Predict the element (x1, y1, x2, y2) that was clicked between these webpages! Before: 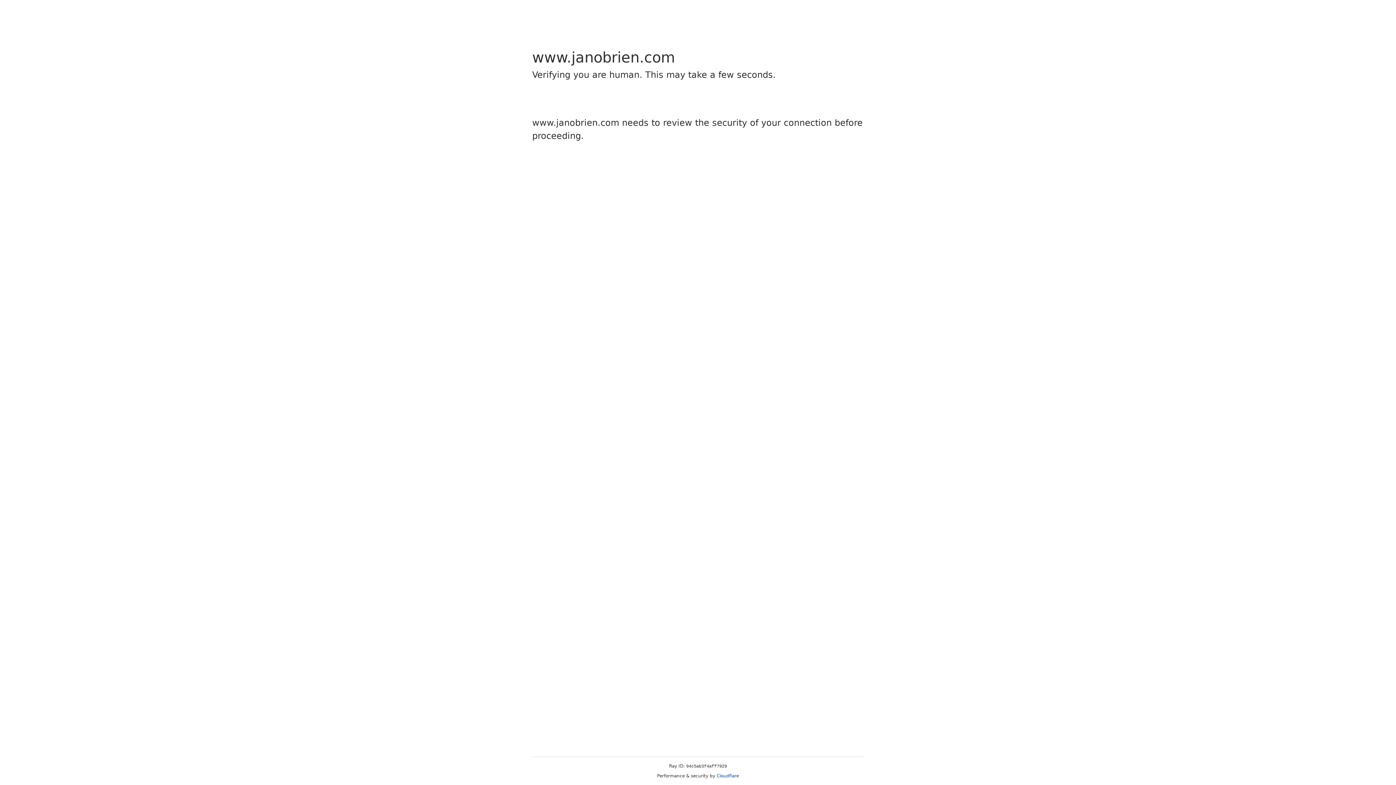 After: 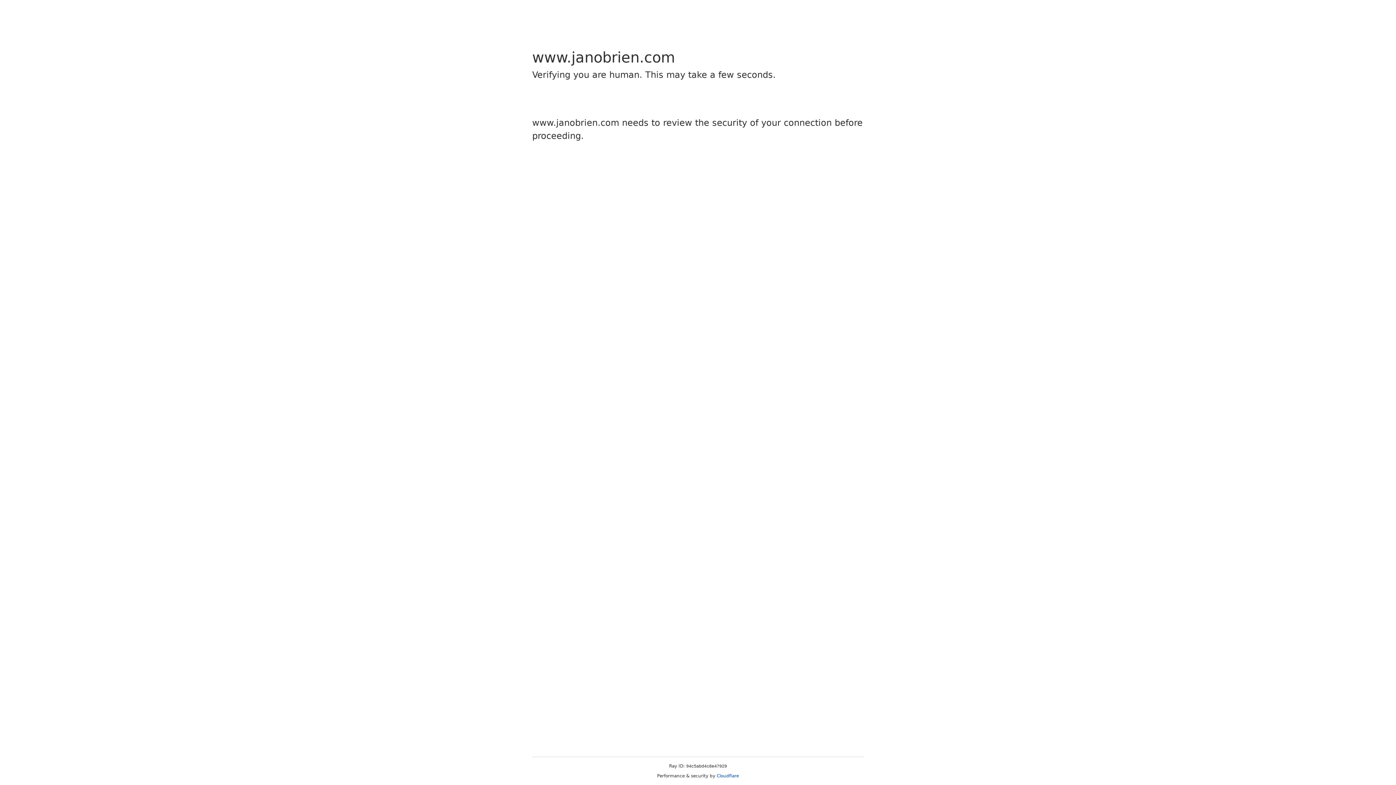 Action: bbox: (716, 773, 739, 778) label: Cloudflare